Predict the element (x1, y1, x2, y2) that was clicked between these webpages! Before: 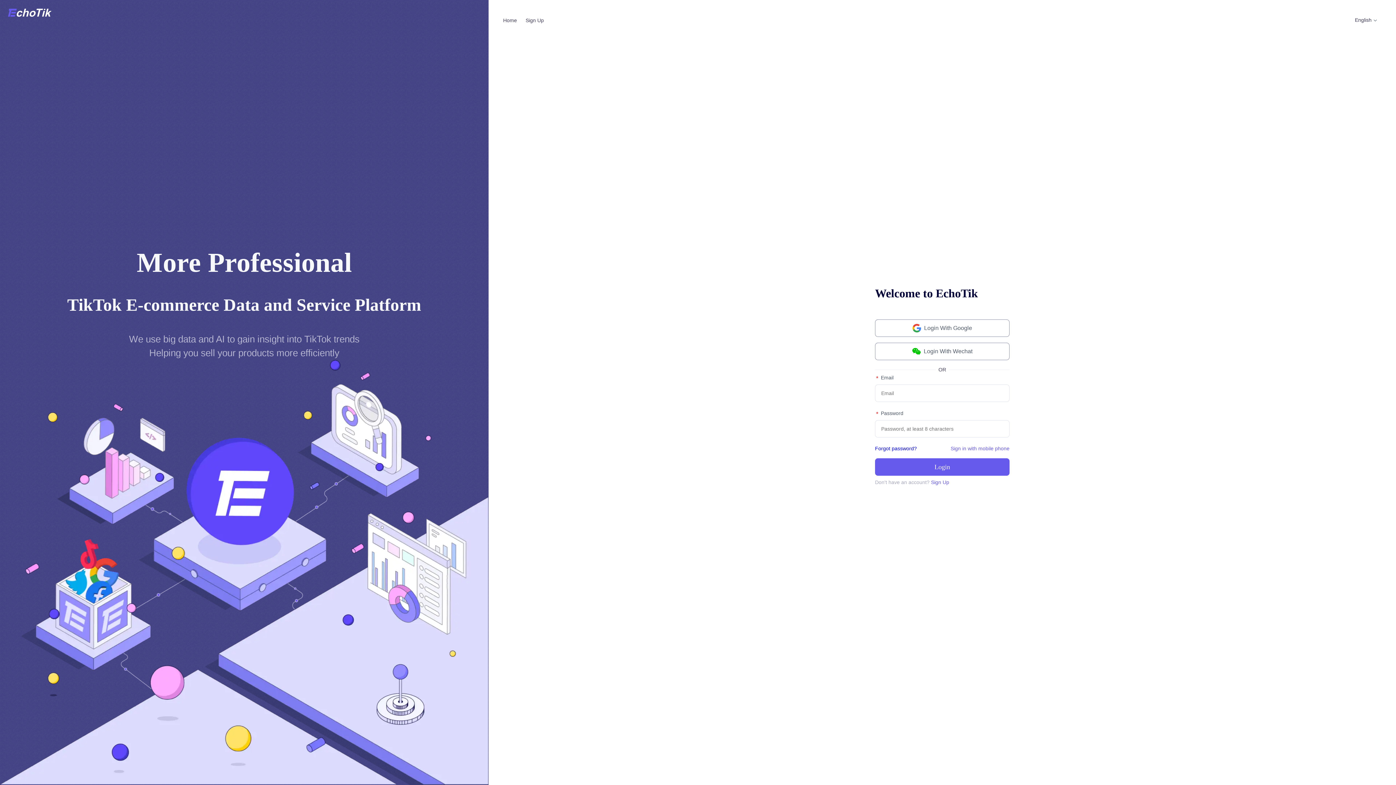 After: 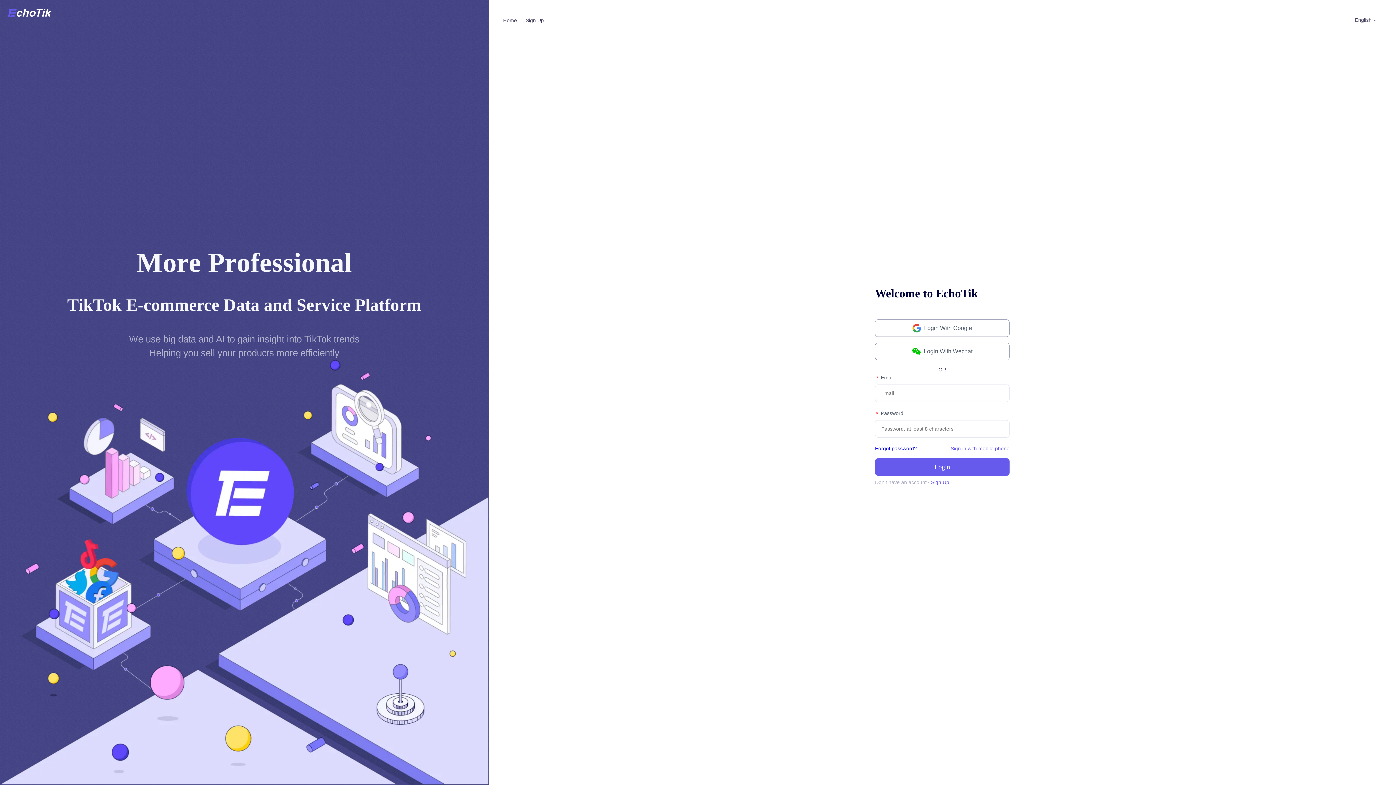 Action: bbox: (875, 319, 1009, 336) label: Login With Google